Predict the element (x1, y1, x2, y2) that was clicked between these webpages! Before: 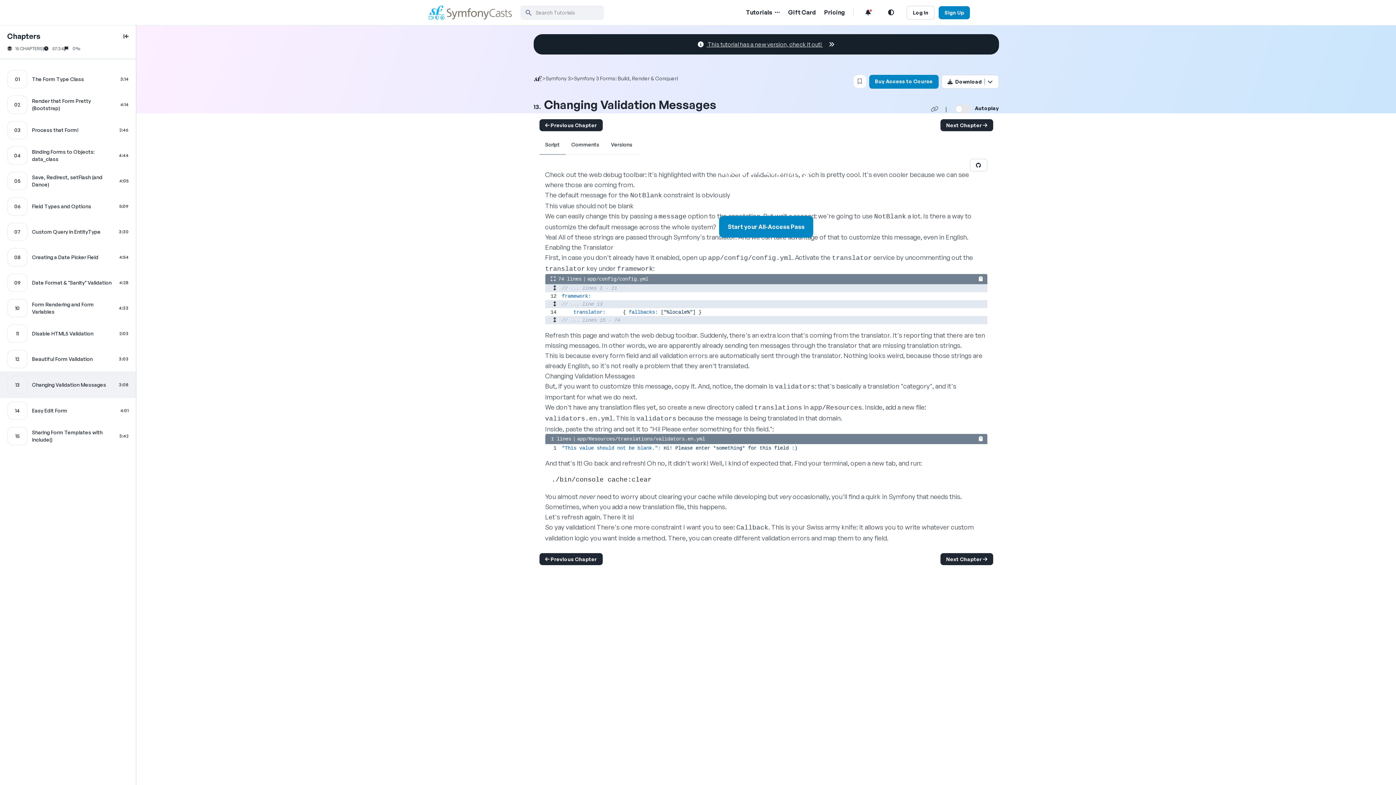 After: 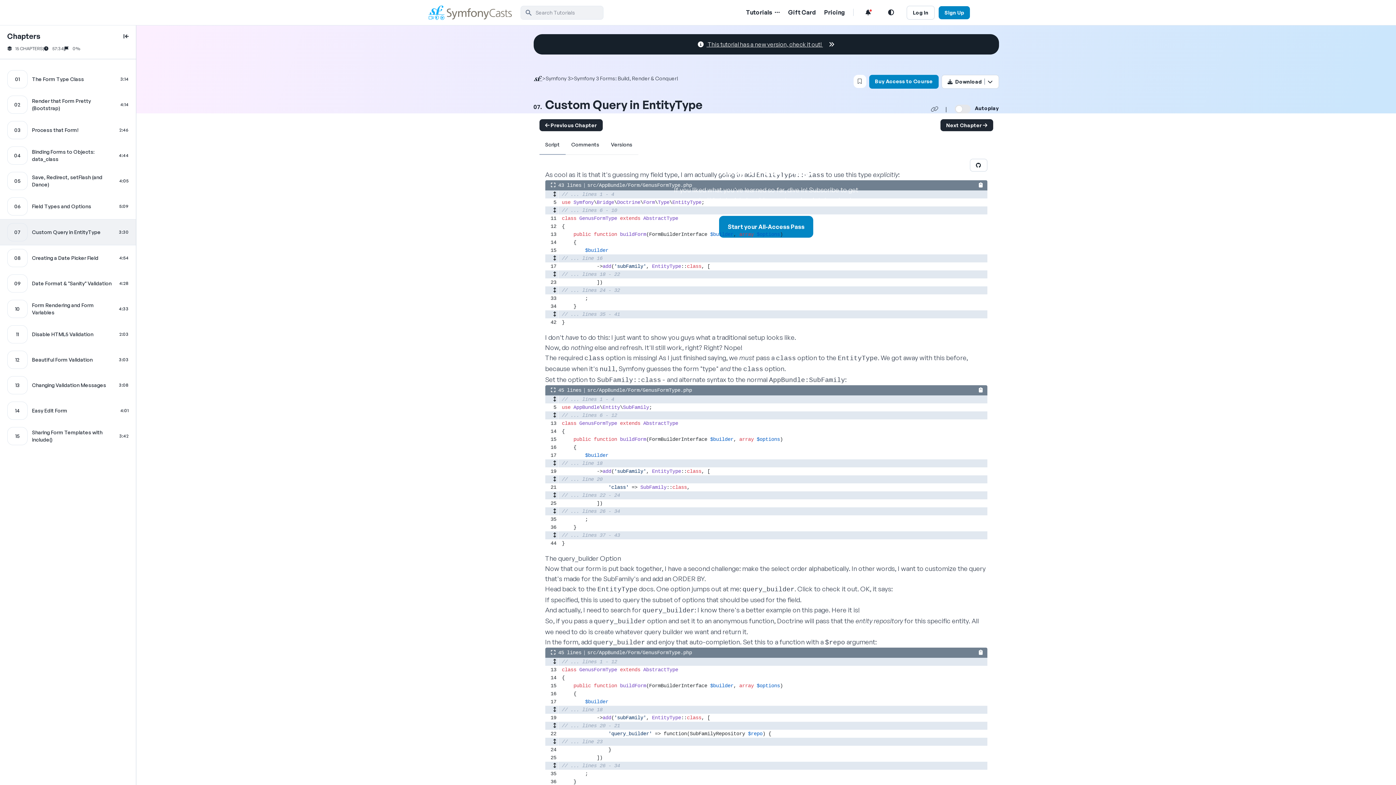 Action: label: Custom Query in EntityType chapter bbox: (7, 222, 128, 241)